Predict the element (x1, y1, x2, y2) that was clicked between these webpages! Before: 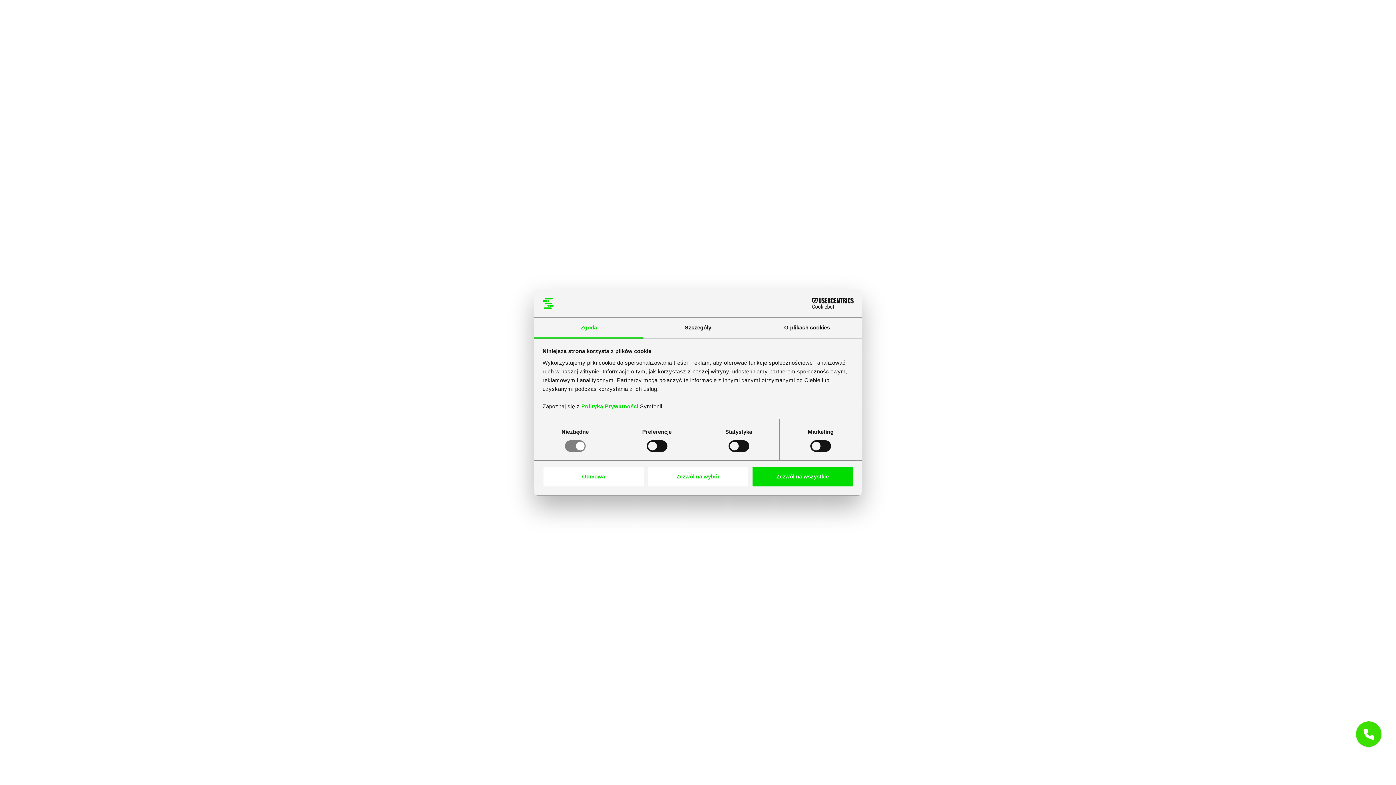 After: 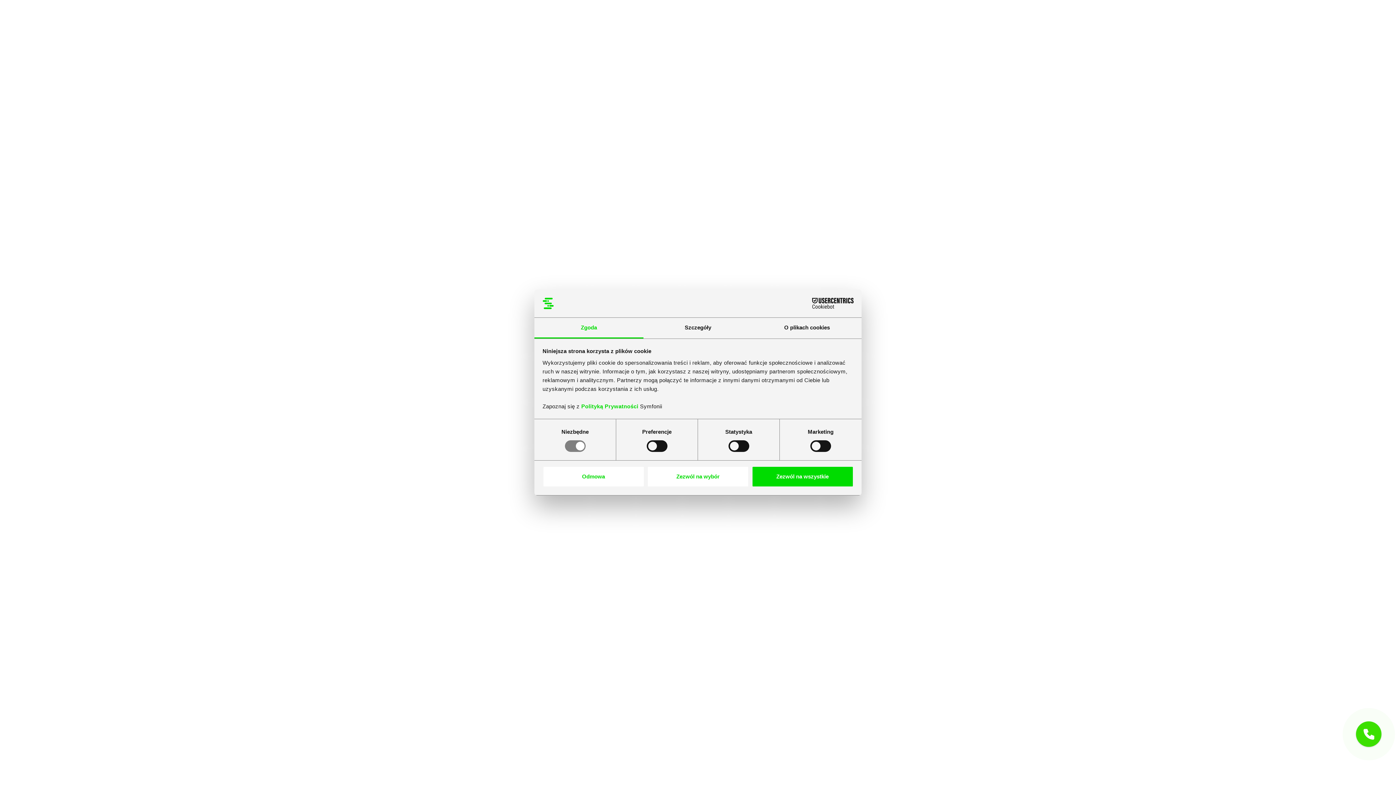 Action: bbox: (790, 298, 853, 309) label: Cookiebot - opens in a new window